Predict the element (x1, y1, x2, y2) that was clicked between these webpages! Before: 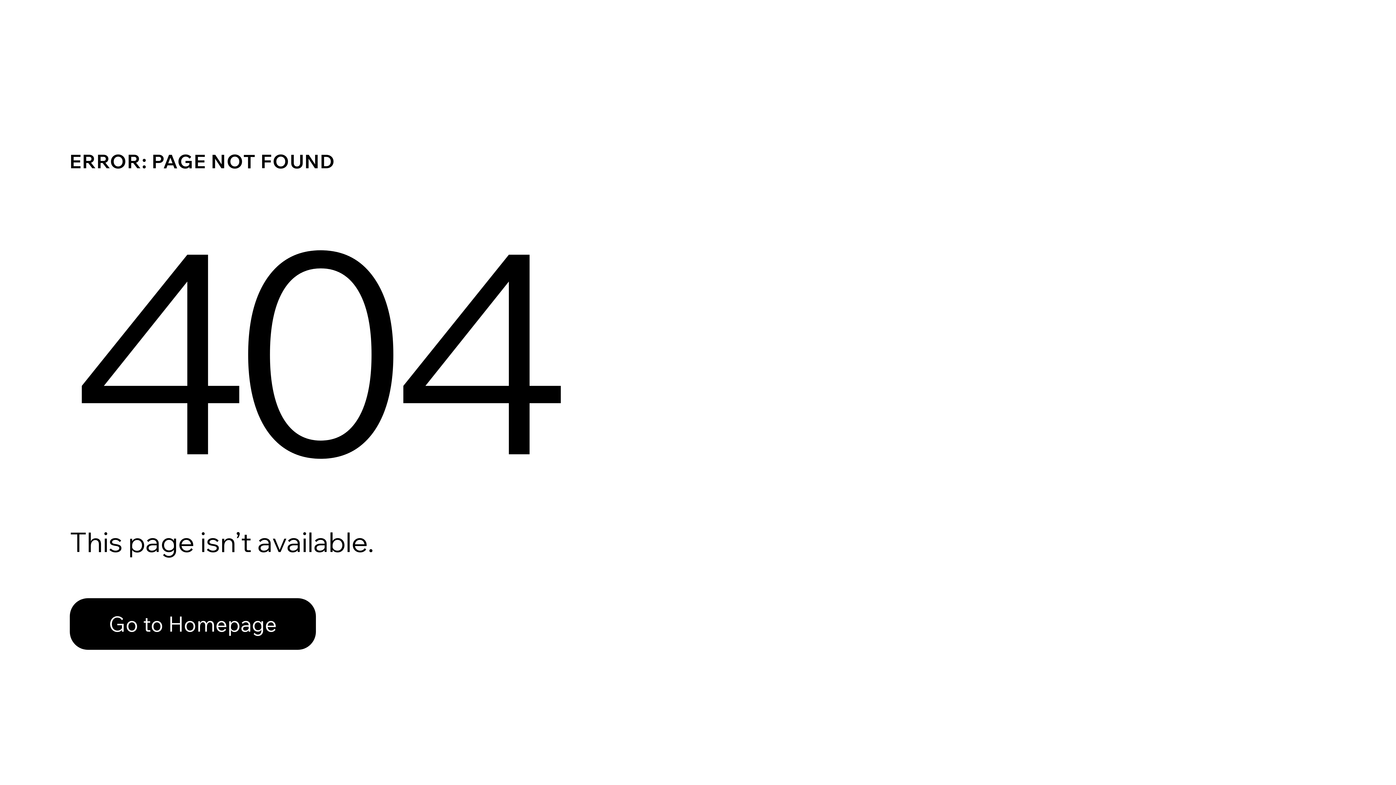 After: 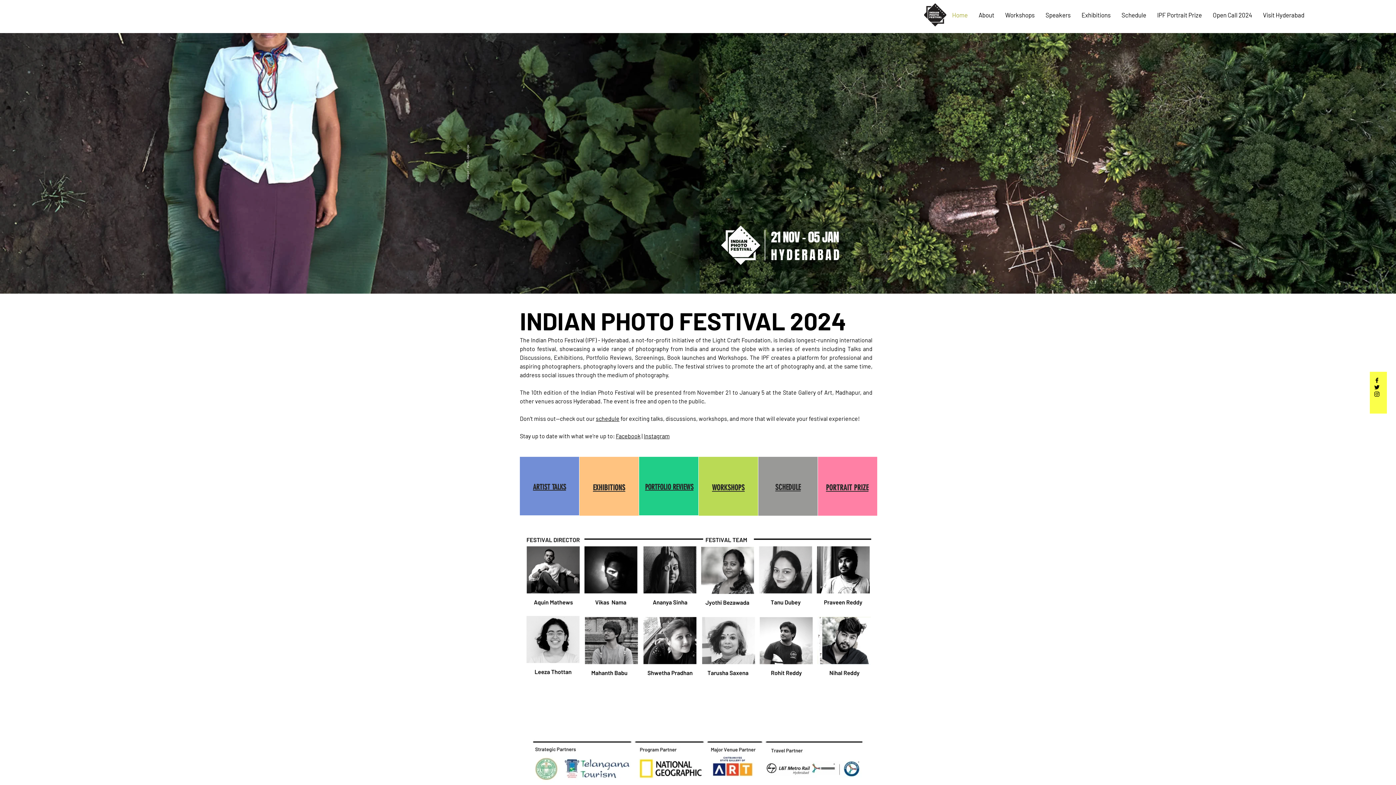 Action: label: Go to Homepage bbox: (69, 598, 316, 650)